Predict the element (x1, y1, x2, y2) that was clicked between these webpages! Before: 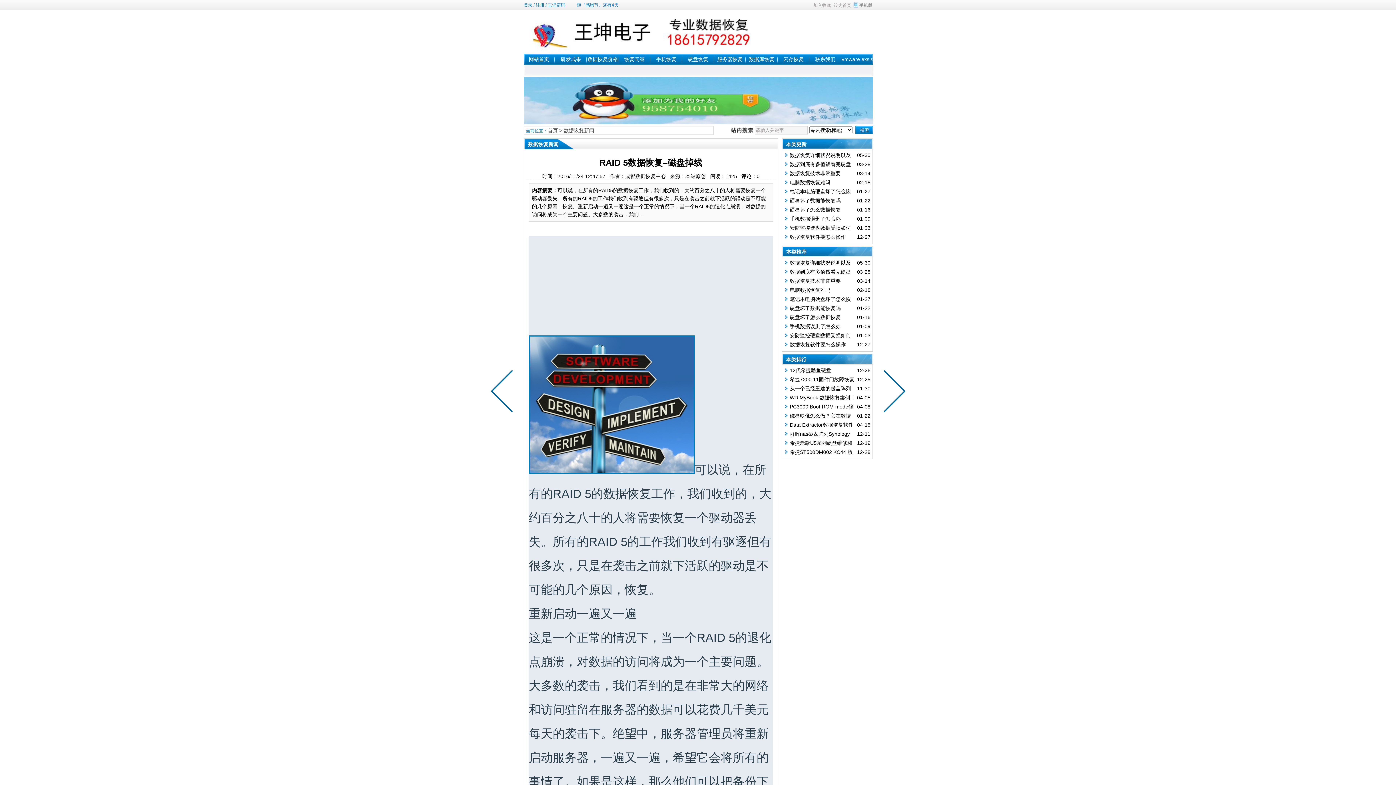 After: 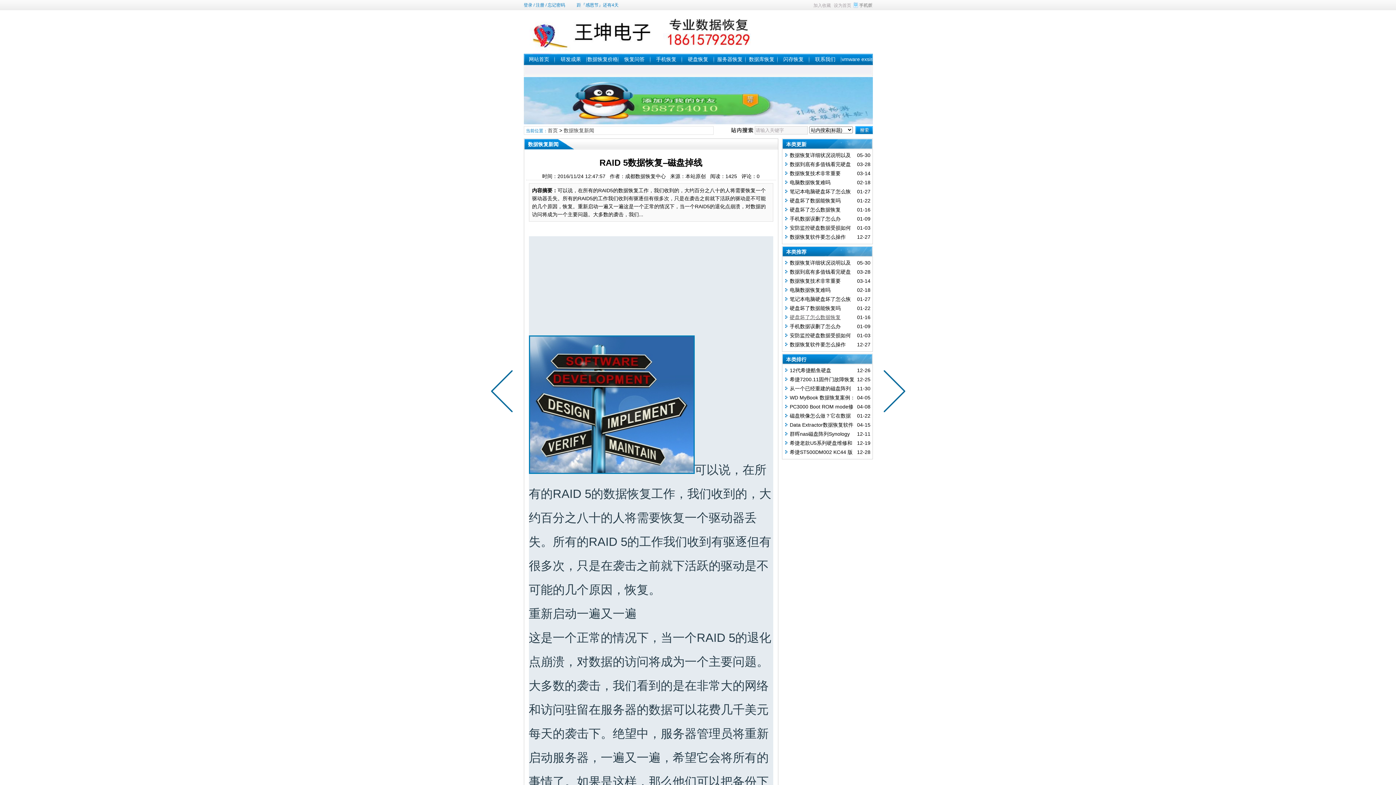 Action: bbox: (790, 314, 840, 320) label: 硬盘坏了怎么数据恢复